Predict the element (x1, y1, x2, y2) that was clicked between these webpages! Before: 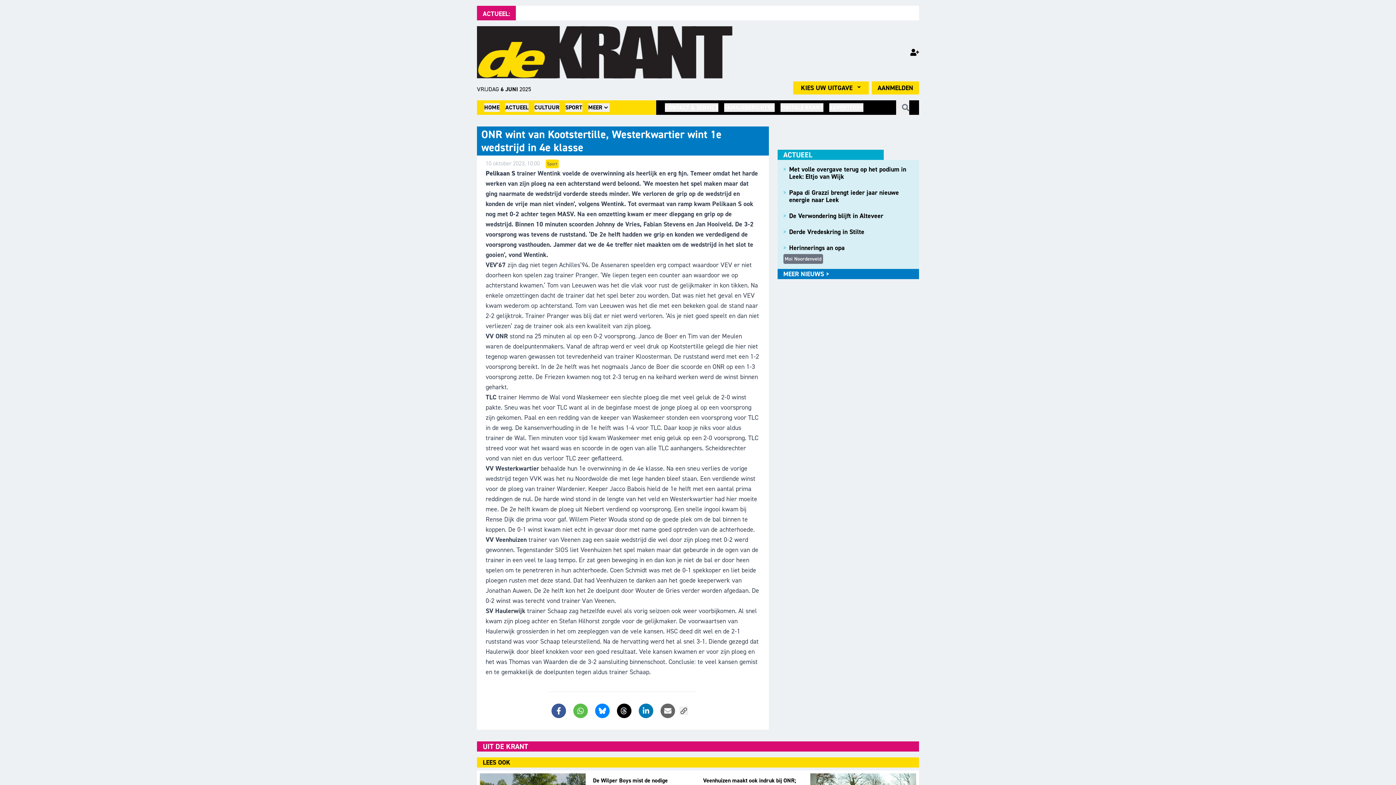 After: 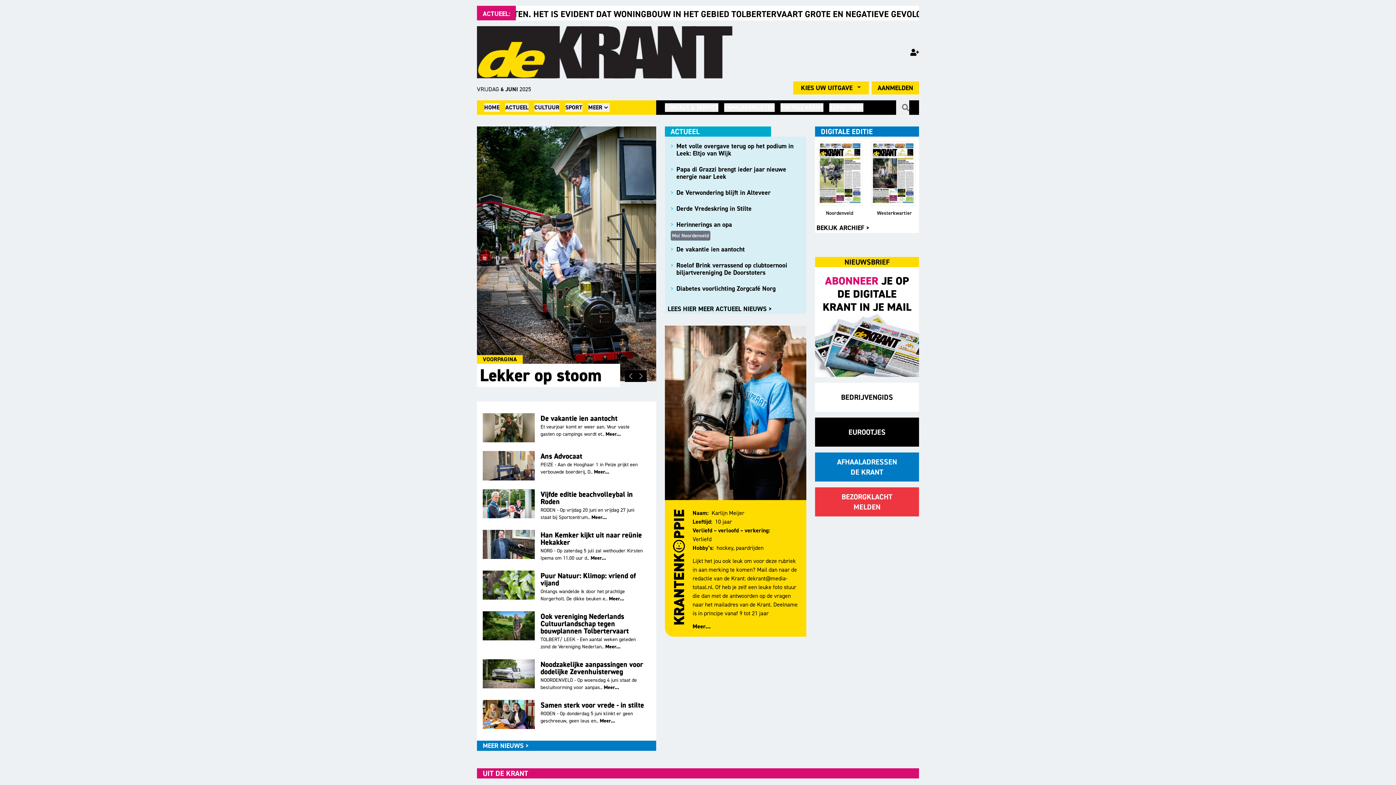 Action: bbox: (484, 103, 499, 112) label: HOME